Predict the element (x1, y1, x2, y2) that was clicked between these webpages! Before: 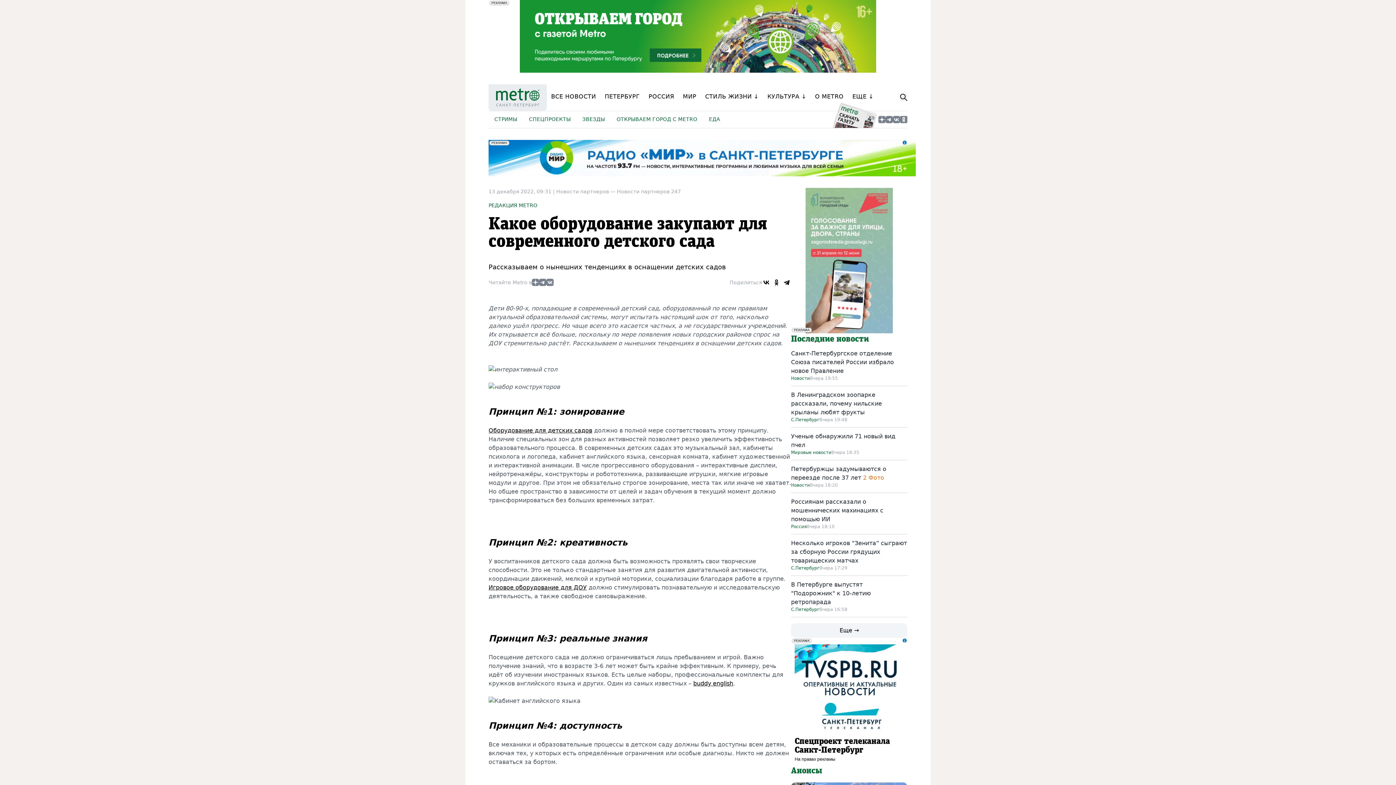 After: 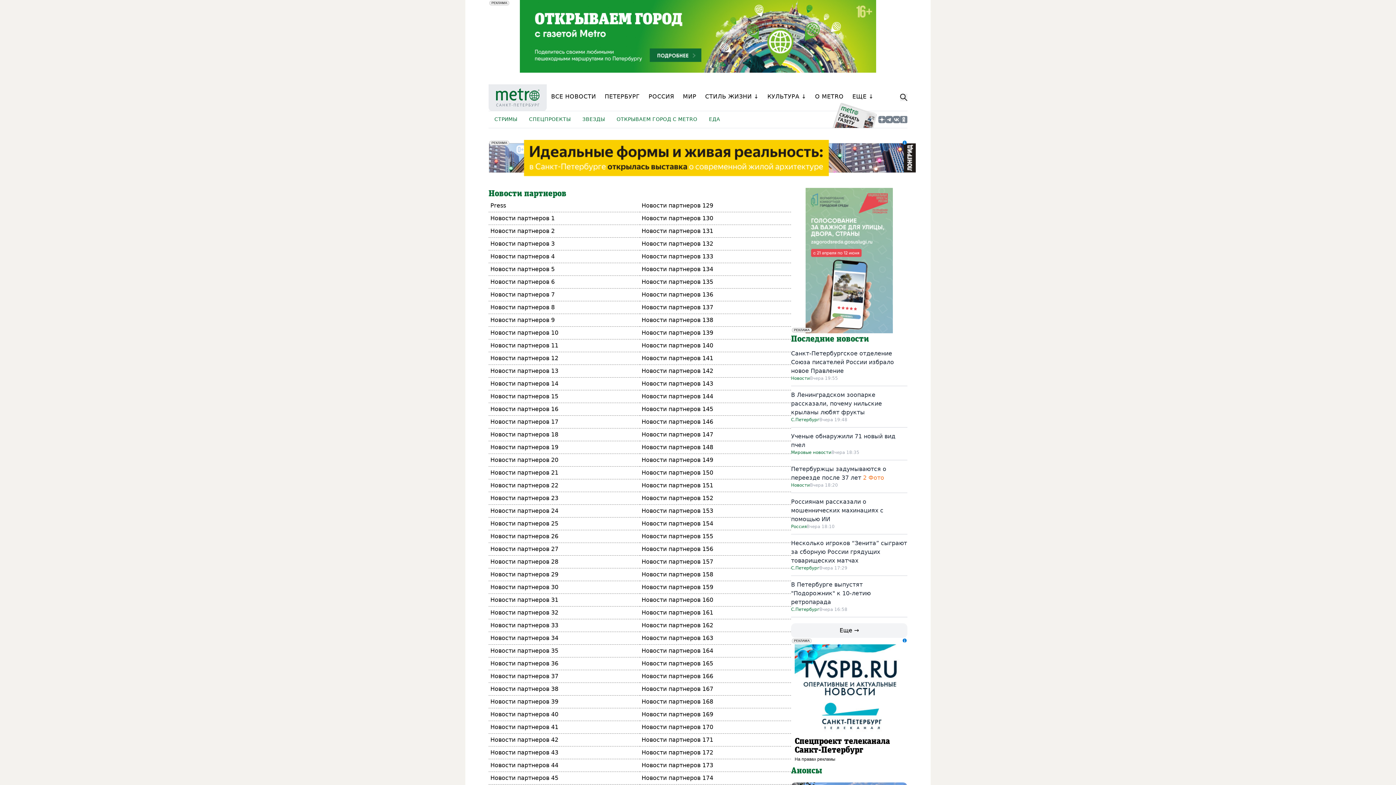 Action: label: Новости партнеров —  bbox: (556, 188, 617, 194)